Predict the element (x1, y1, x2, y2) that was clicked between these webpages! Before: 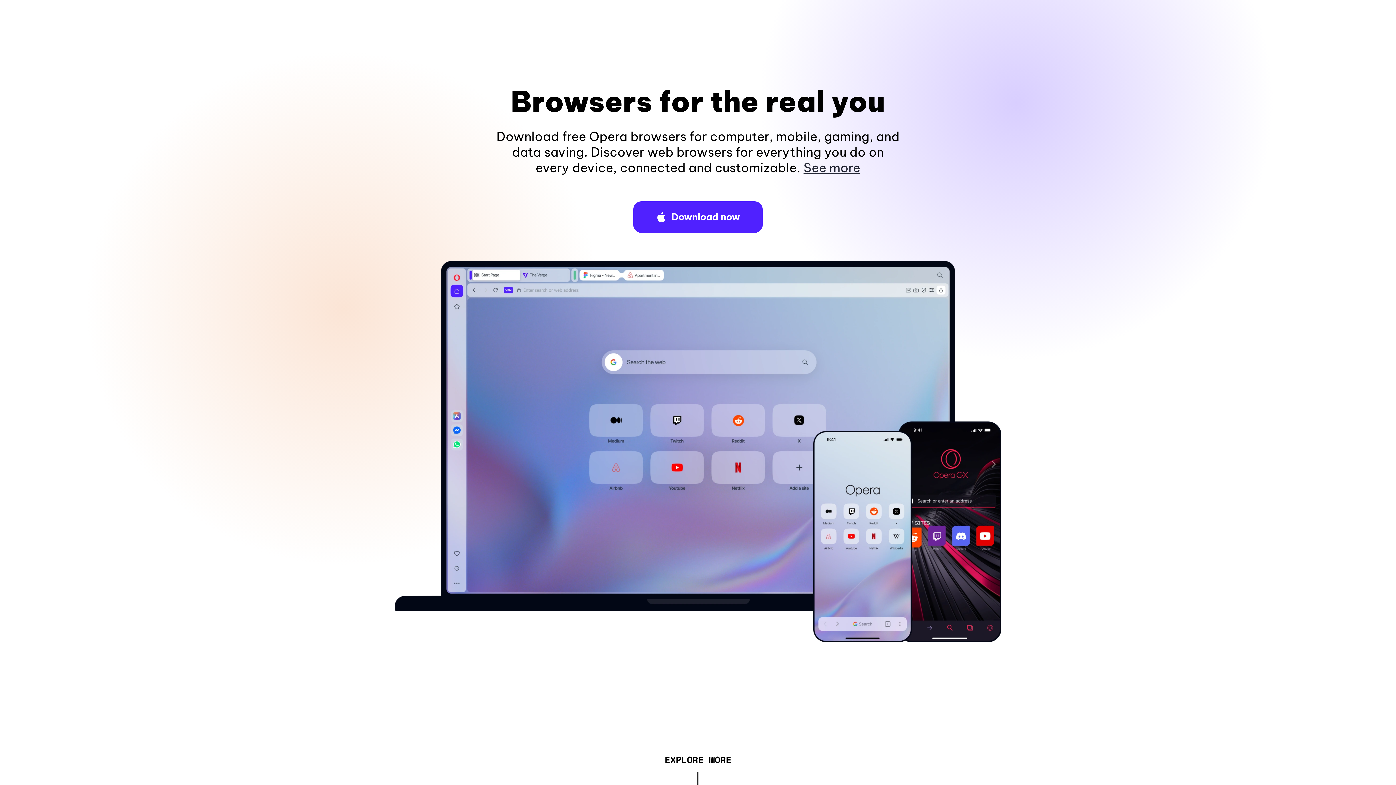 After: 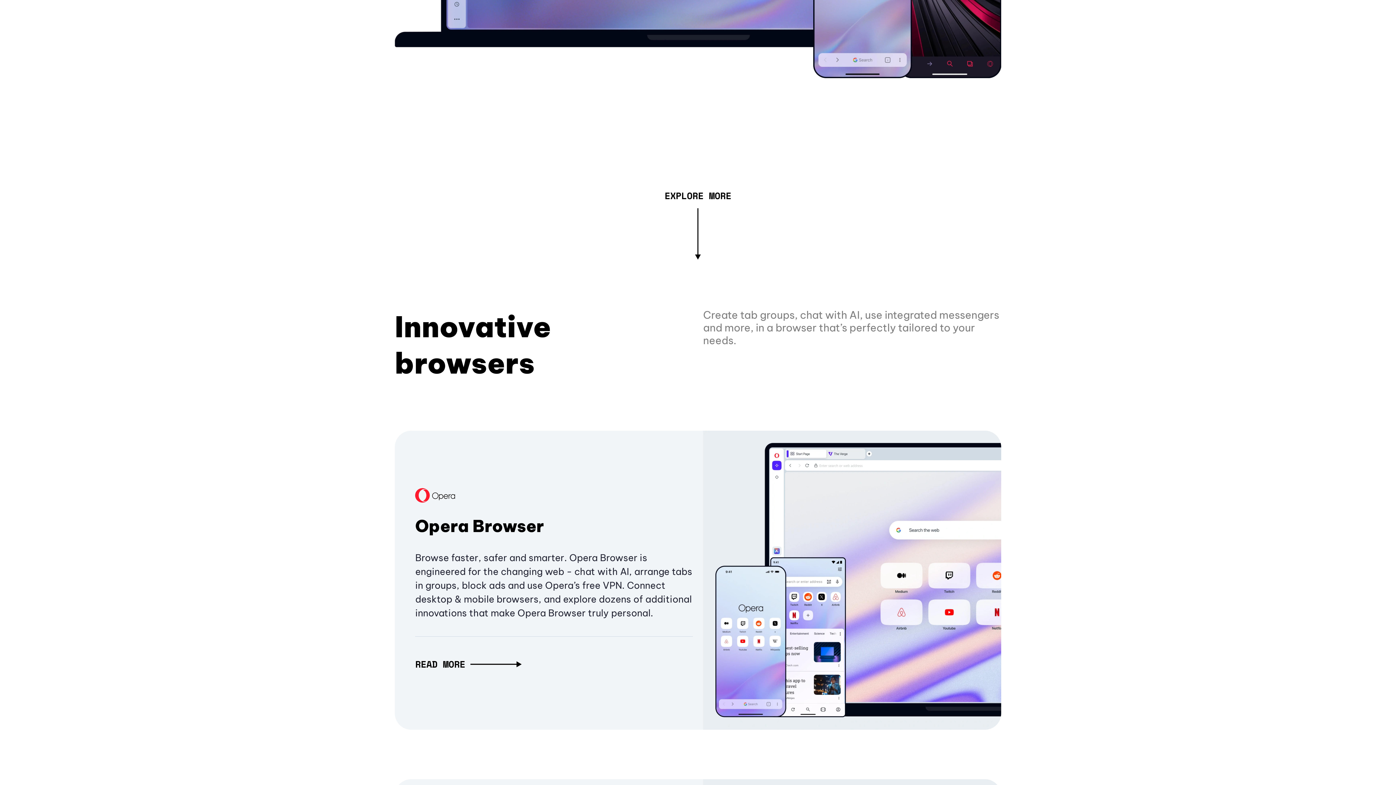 Action: label: See more bbox: (803, 160, 860, 175)